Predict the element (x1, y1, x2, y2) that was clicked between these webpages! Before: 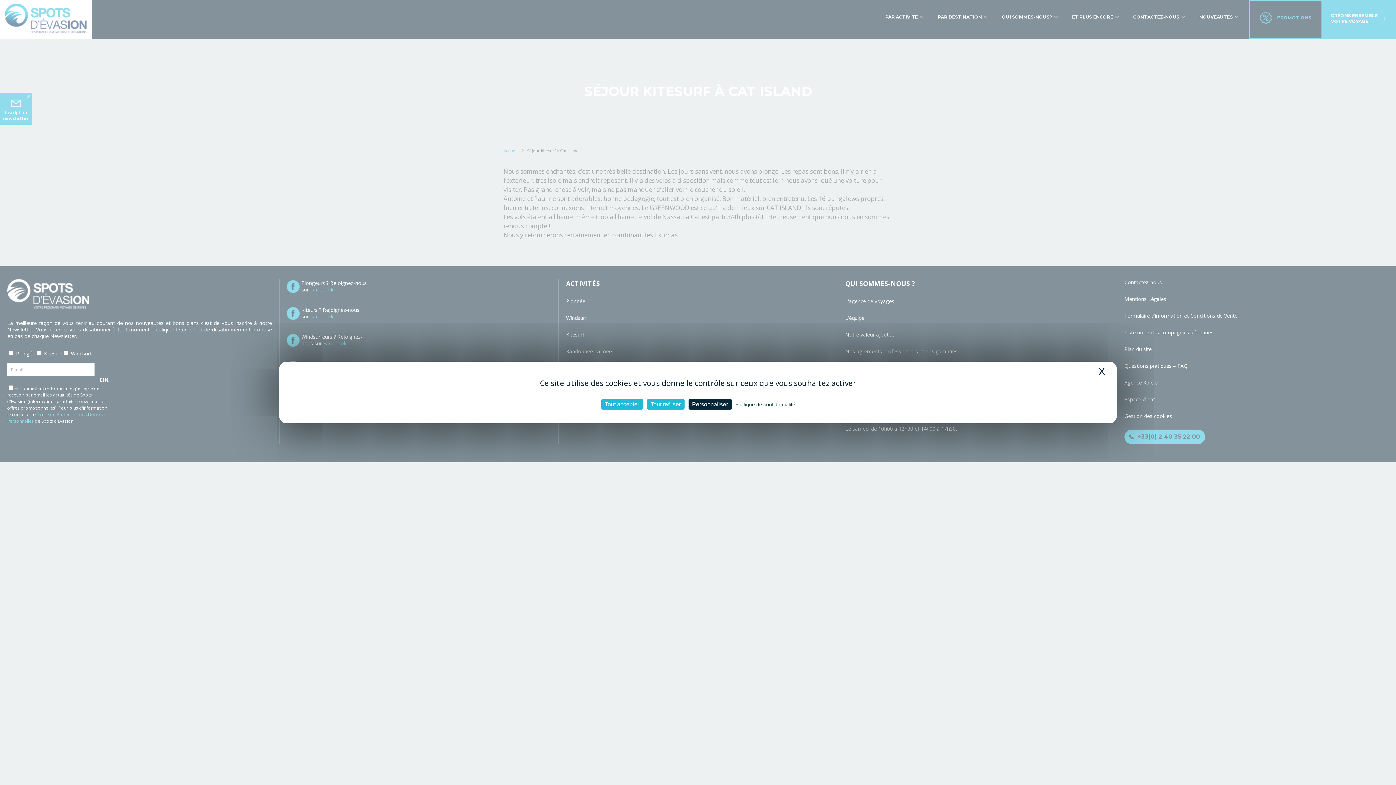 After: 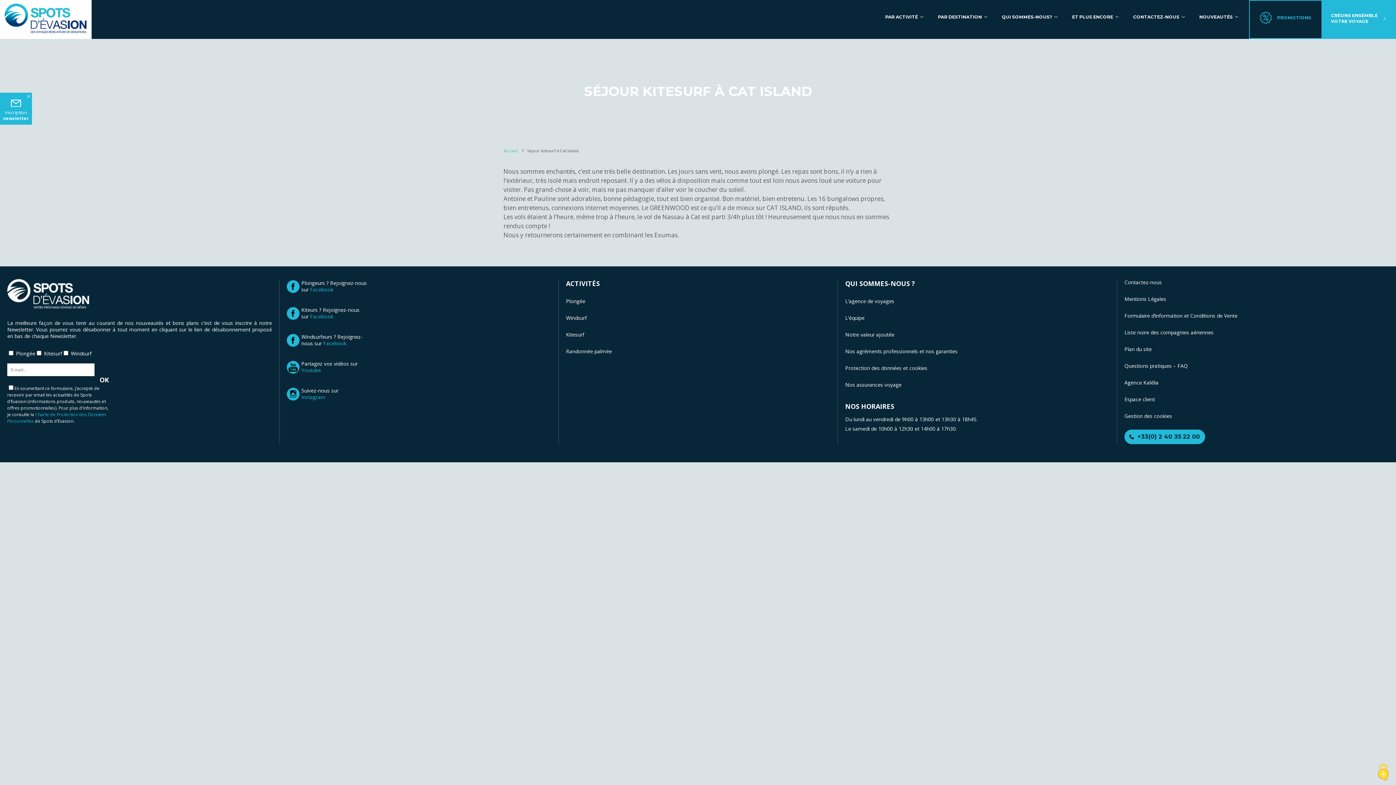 Action: label: X
Masquer le bandeau des cookies bbox: (1096, 365, 1107, 378)